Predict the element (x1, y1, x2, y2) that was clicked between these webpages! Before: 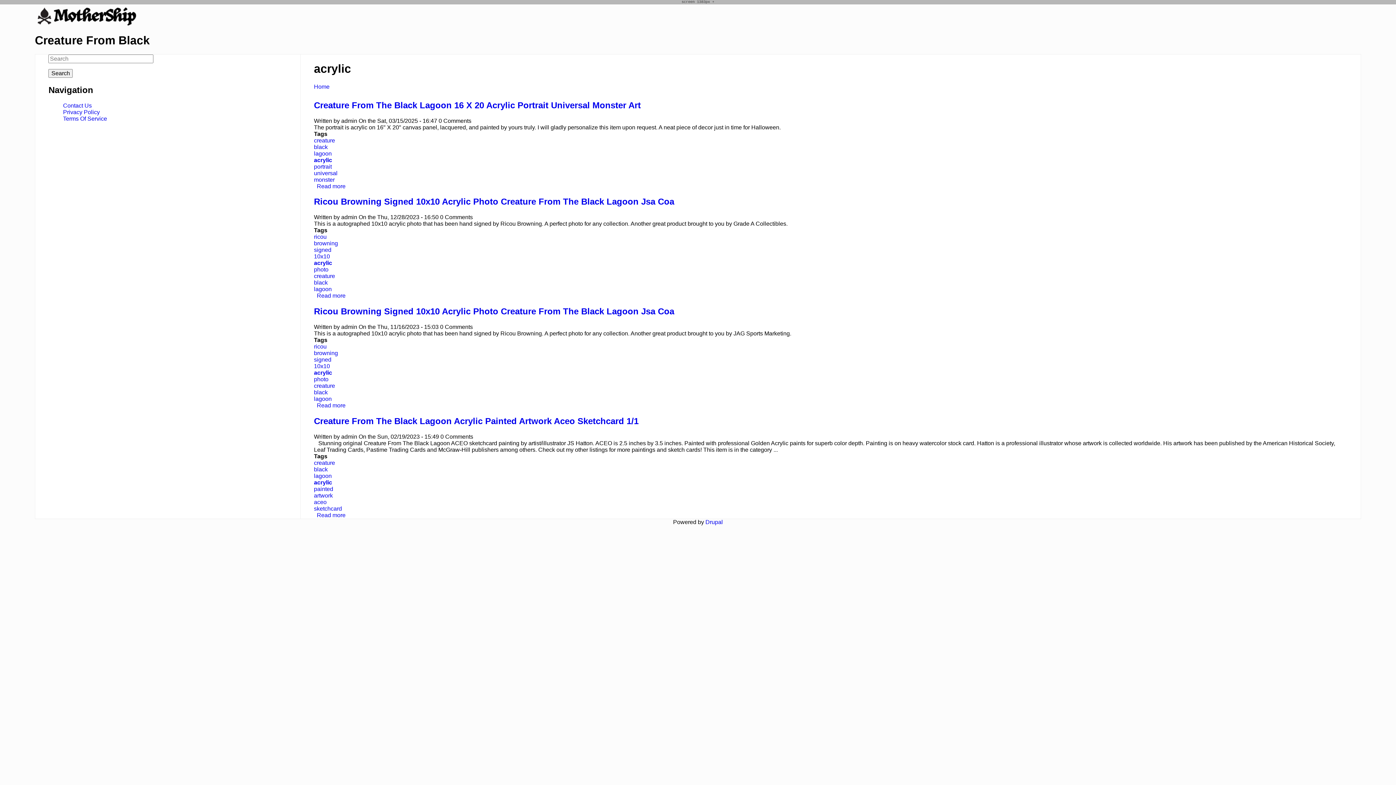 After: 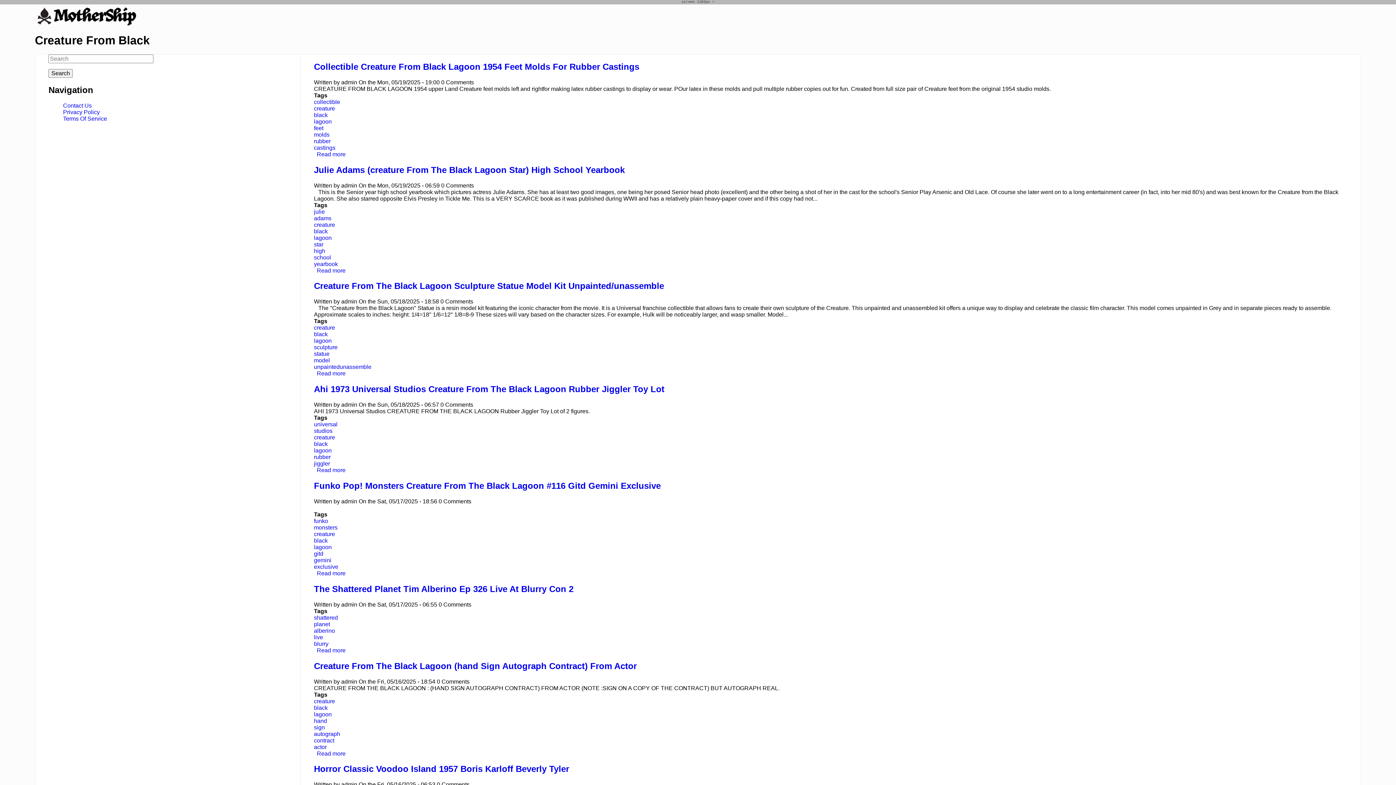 Action: bbox: (34, 20, 144, 26)